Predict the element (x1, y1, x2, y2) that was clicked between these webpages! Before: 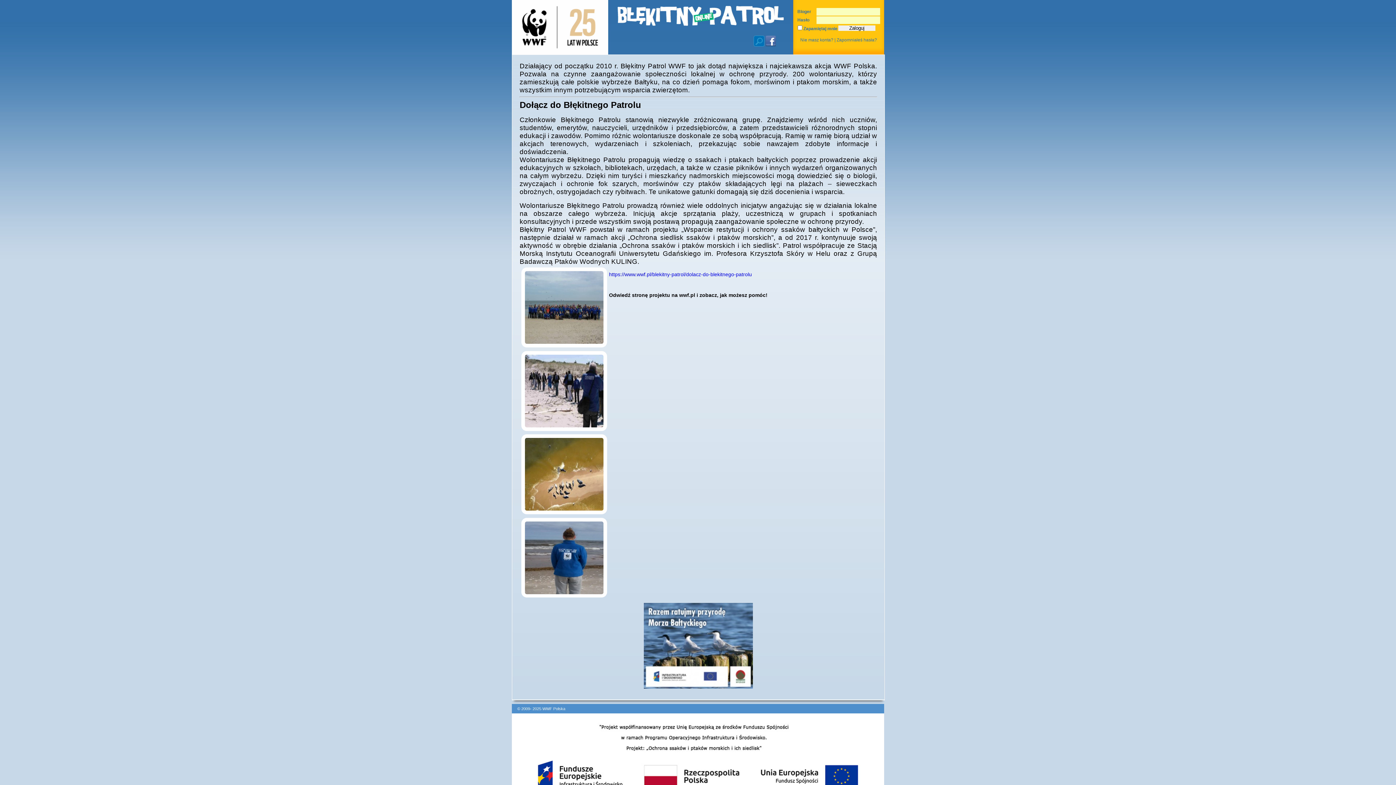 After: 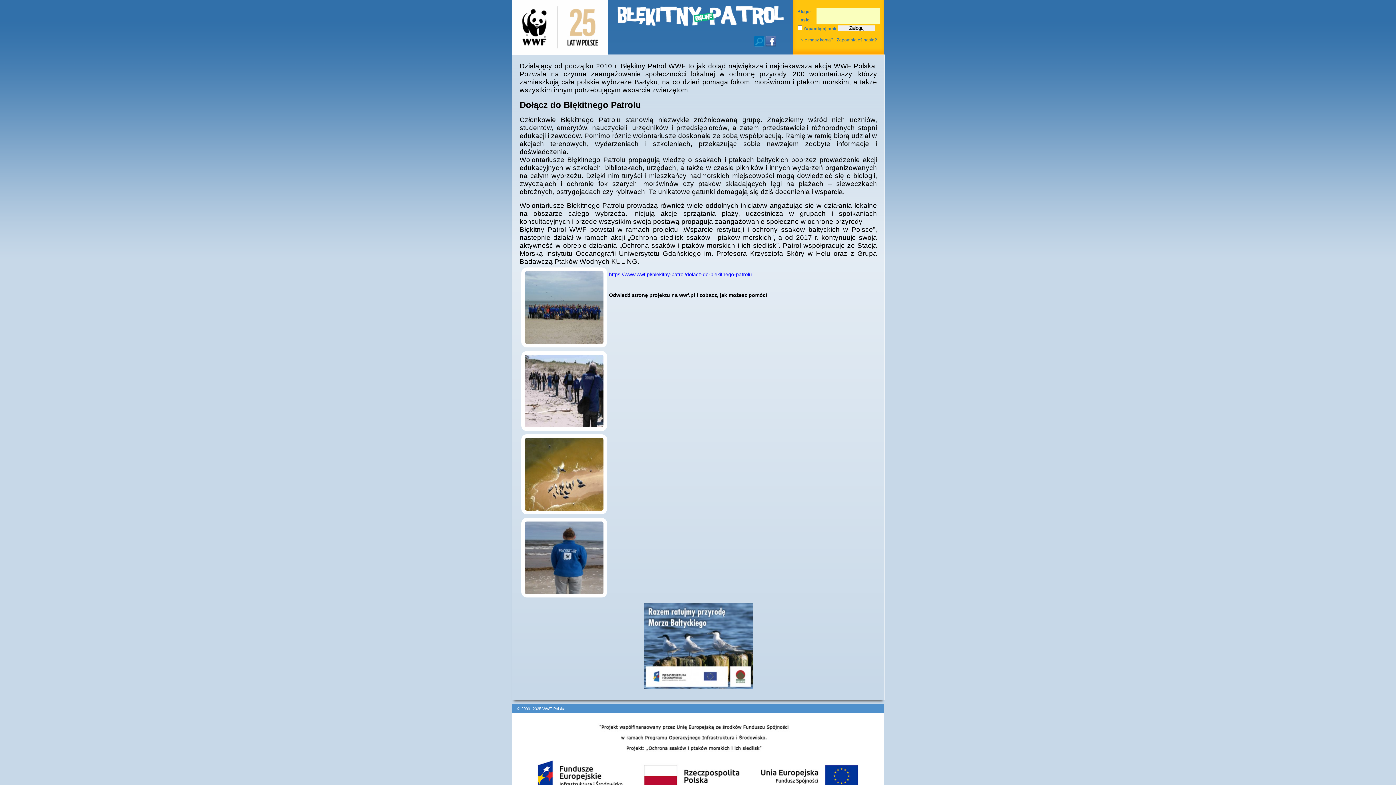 Action: label: © 2009- 2025 WWF Polska bbox: (517, 707, 565, 711)